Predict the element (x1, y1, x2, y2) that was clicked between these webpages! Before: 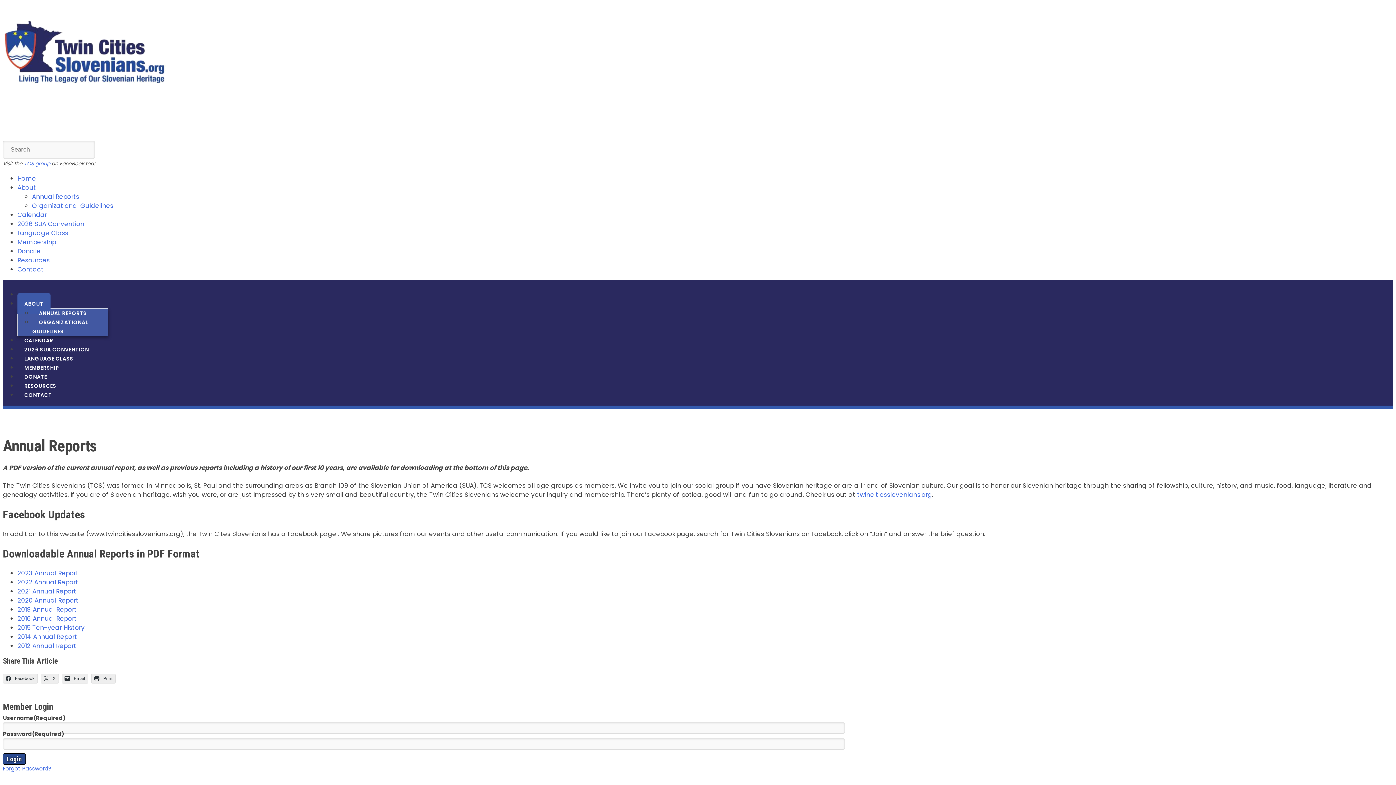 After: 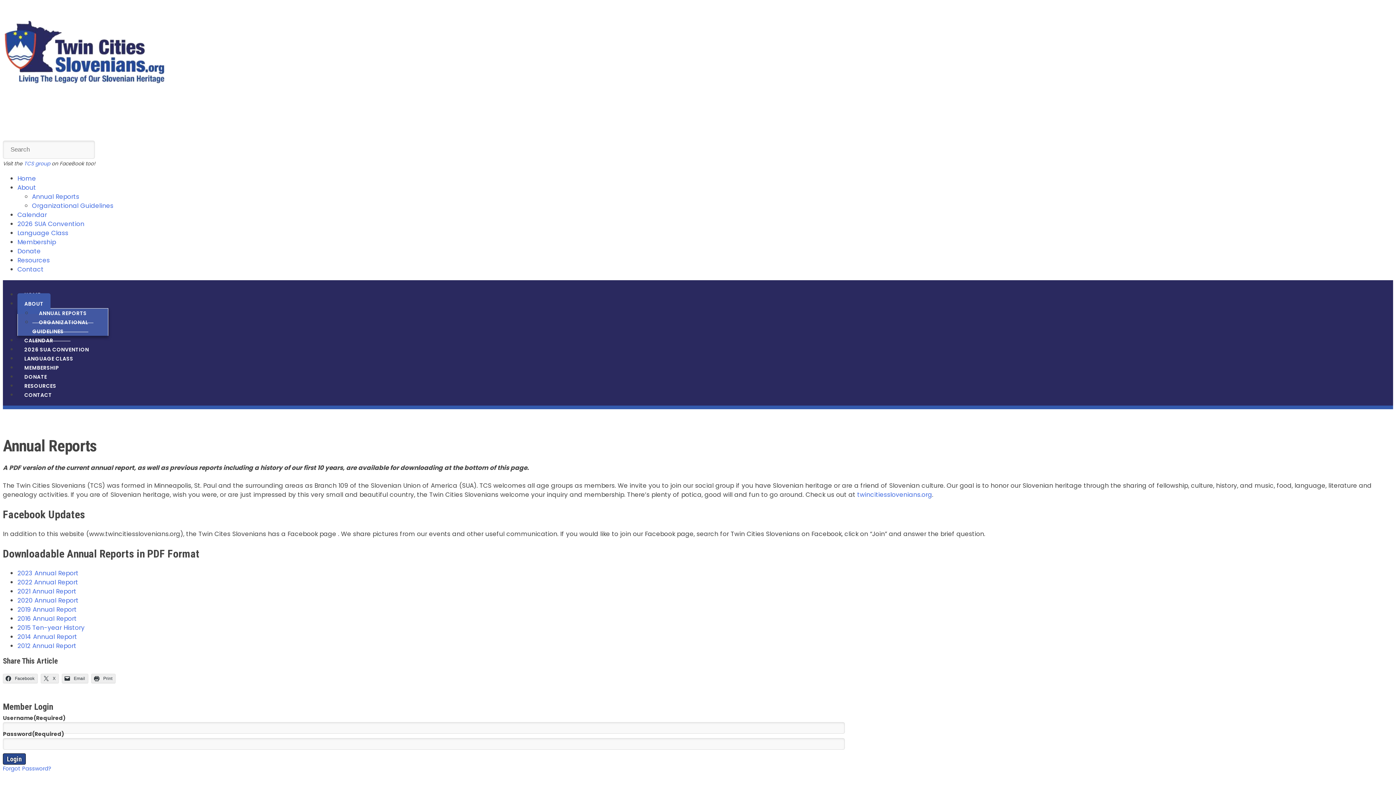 Action: bbox: (32, 192, 79, 201) label: Annual Reports